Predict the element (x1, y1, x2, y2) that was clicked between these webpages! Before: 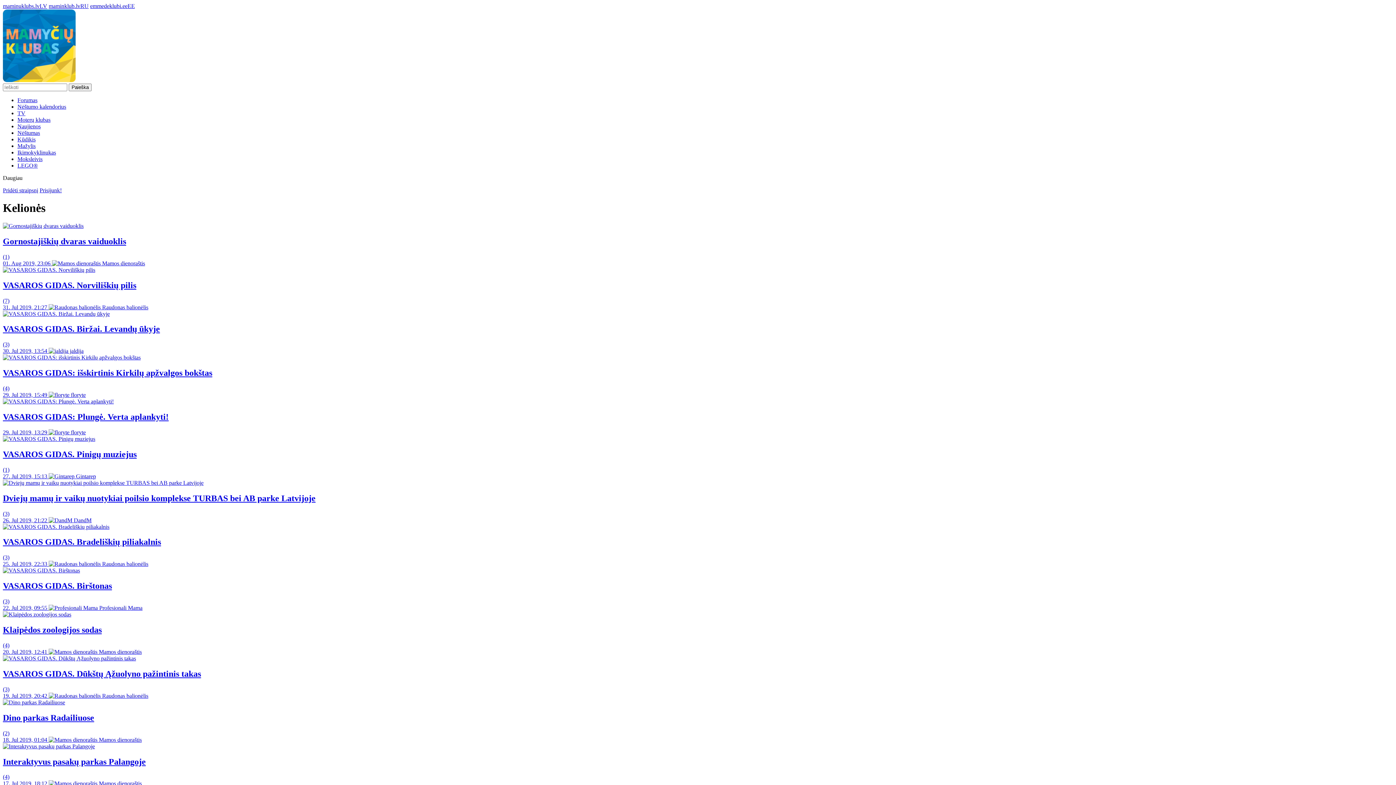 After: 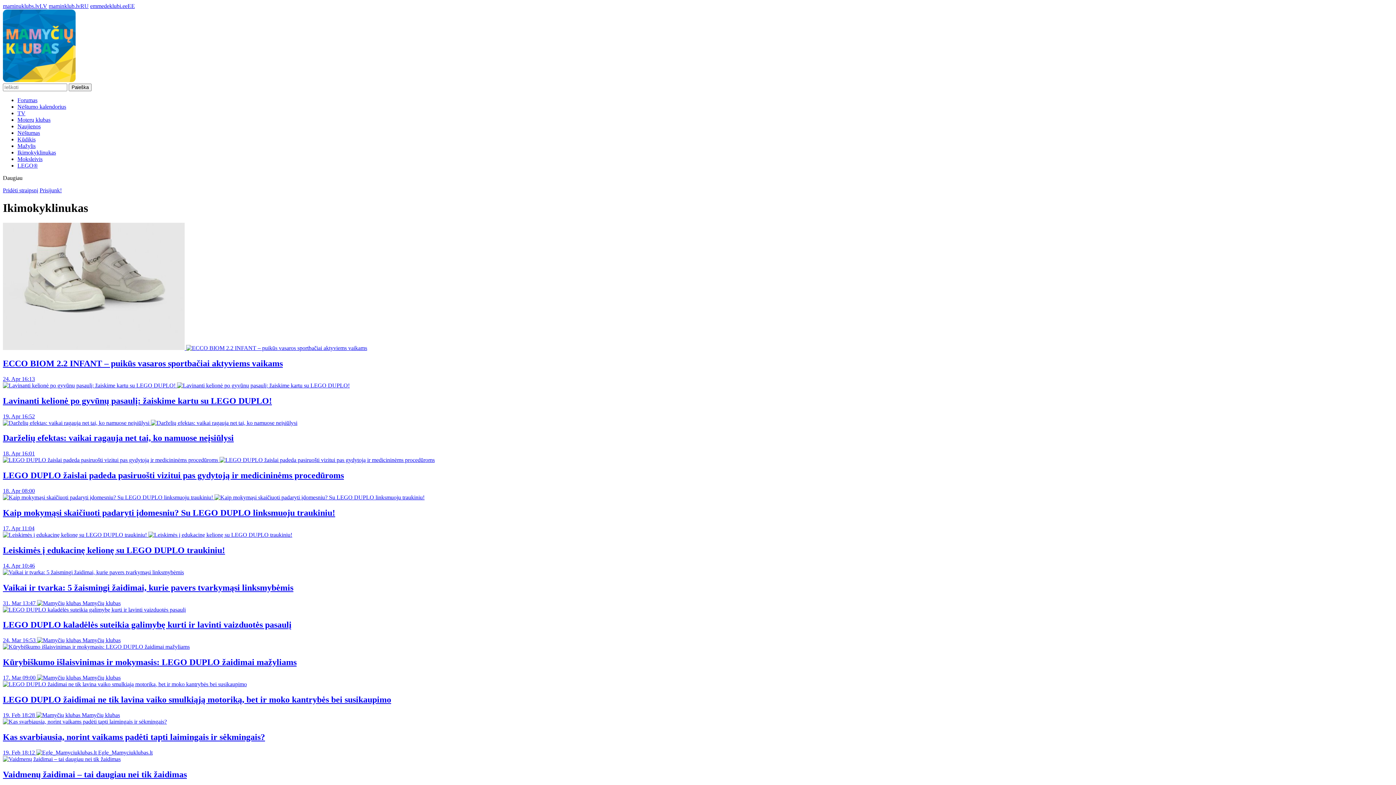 Action: label: Ikimokyklinukas bbox: (17, 149, 56, 155)